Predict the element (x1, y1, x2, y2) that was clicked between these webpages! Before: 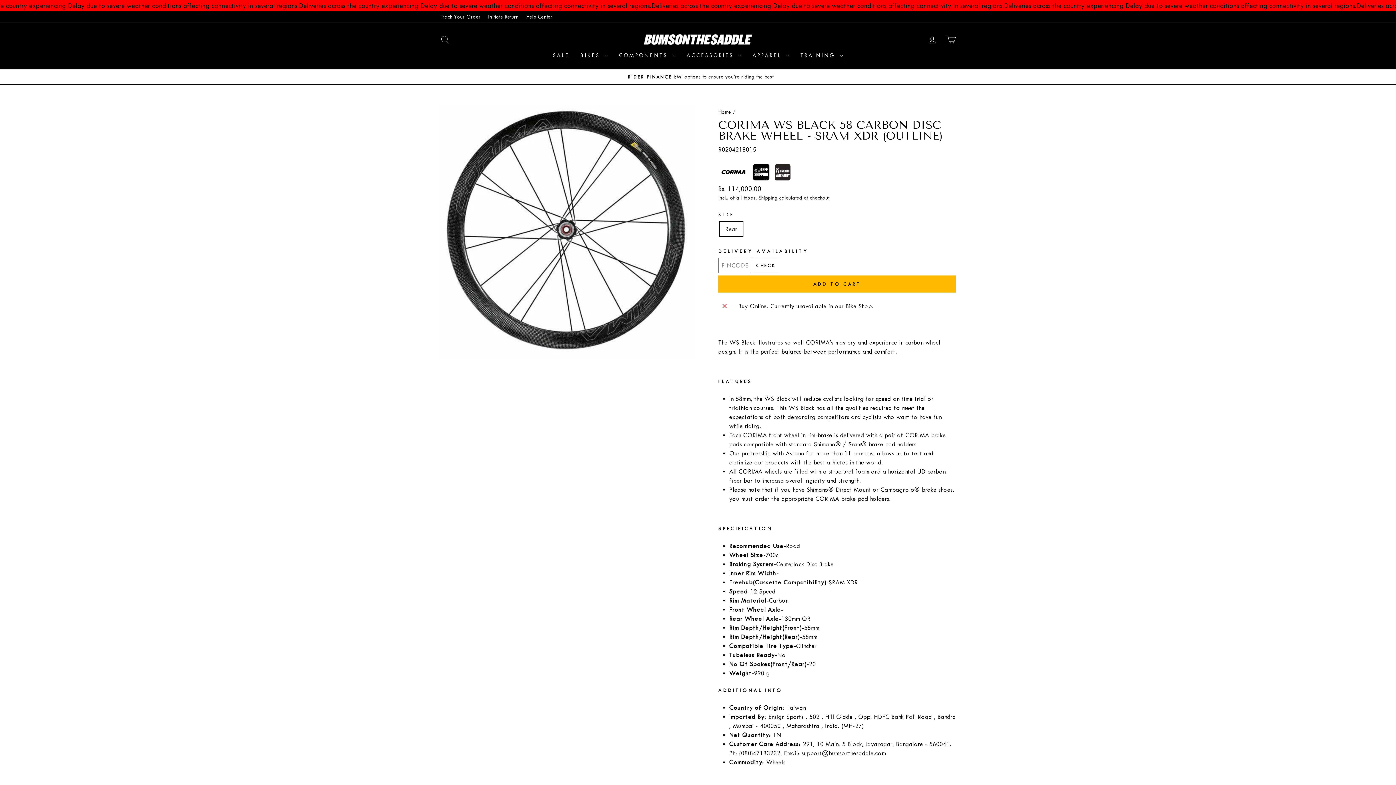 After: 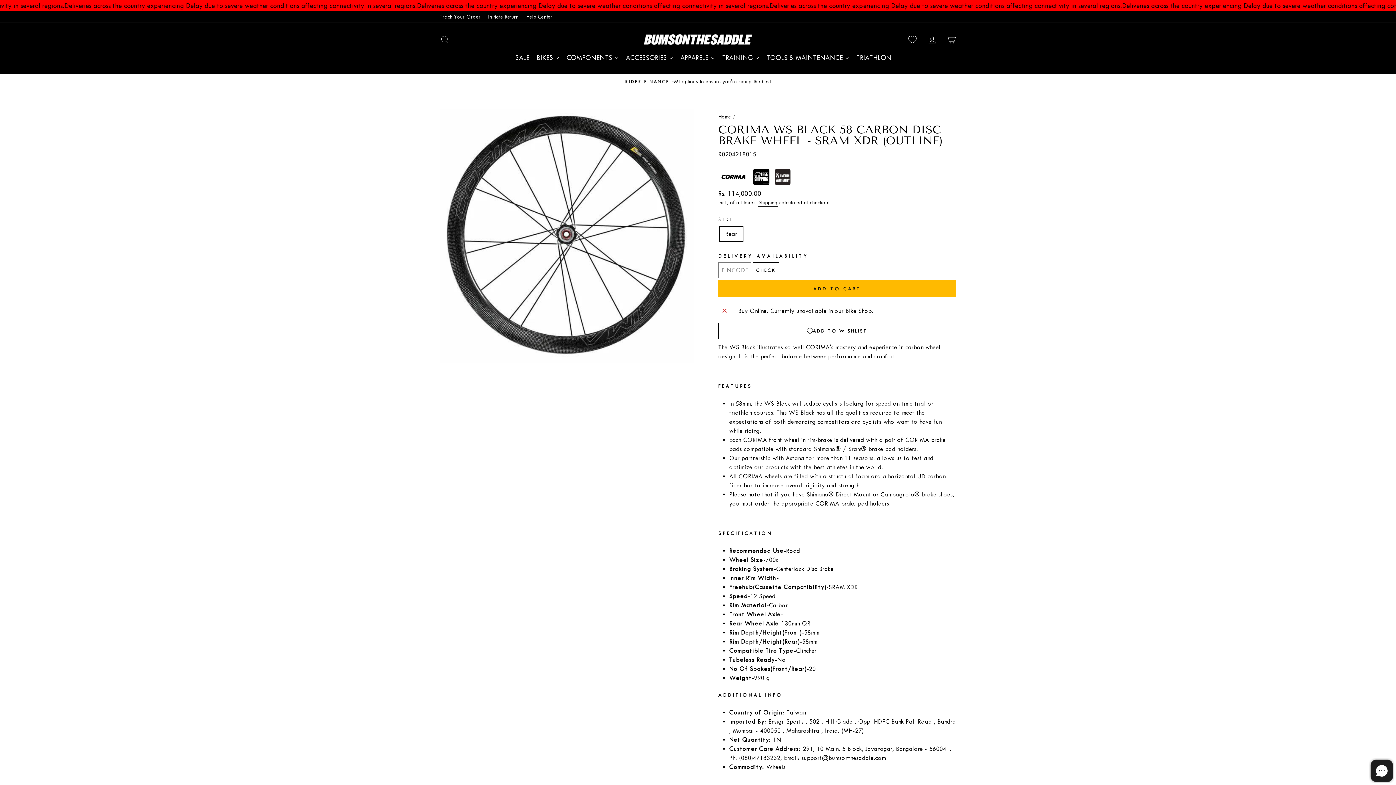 Action: label: Shipping bbox: (758, 194, 777, 202)